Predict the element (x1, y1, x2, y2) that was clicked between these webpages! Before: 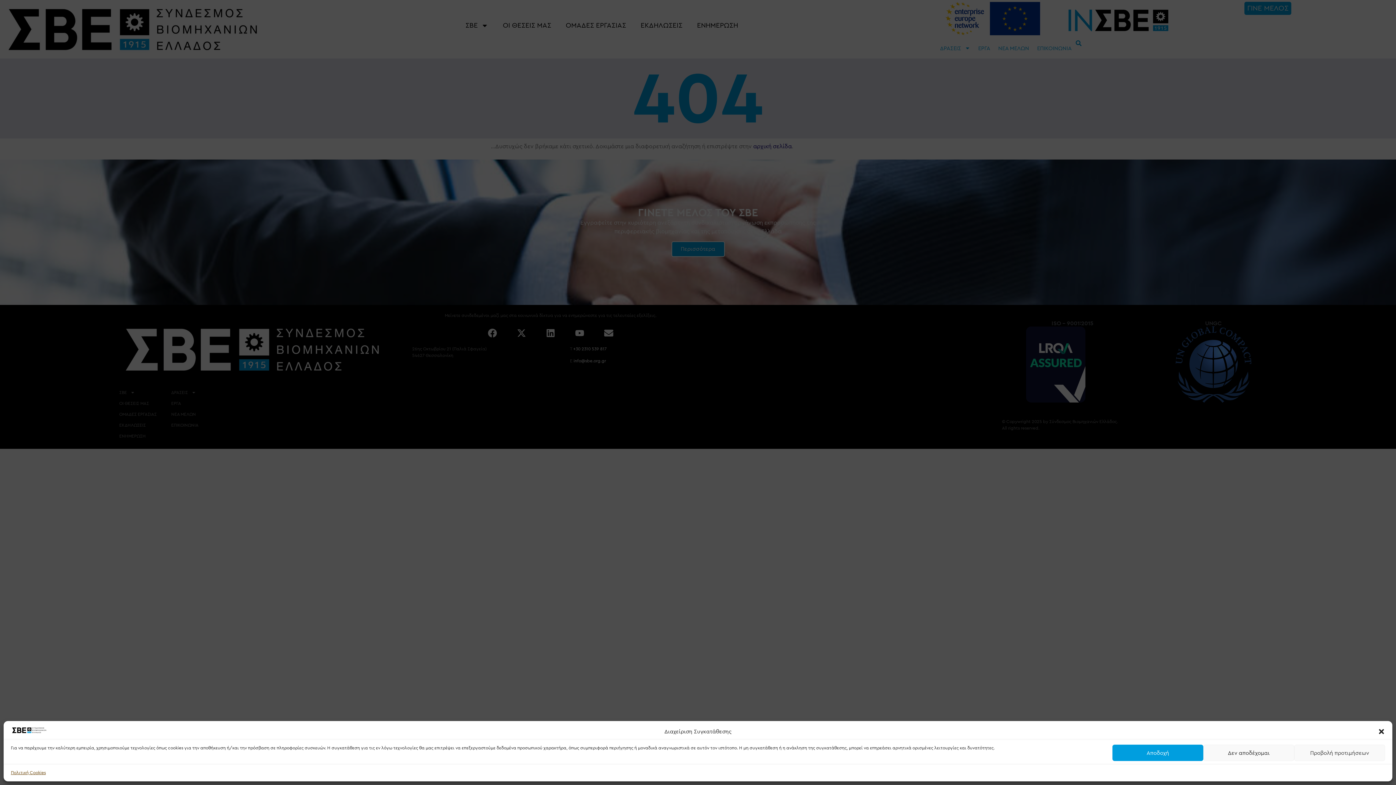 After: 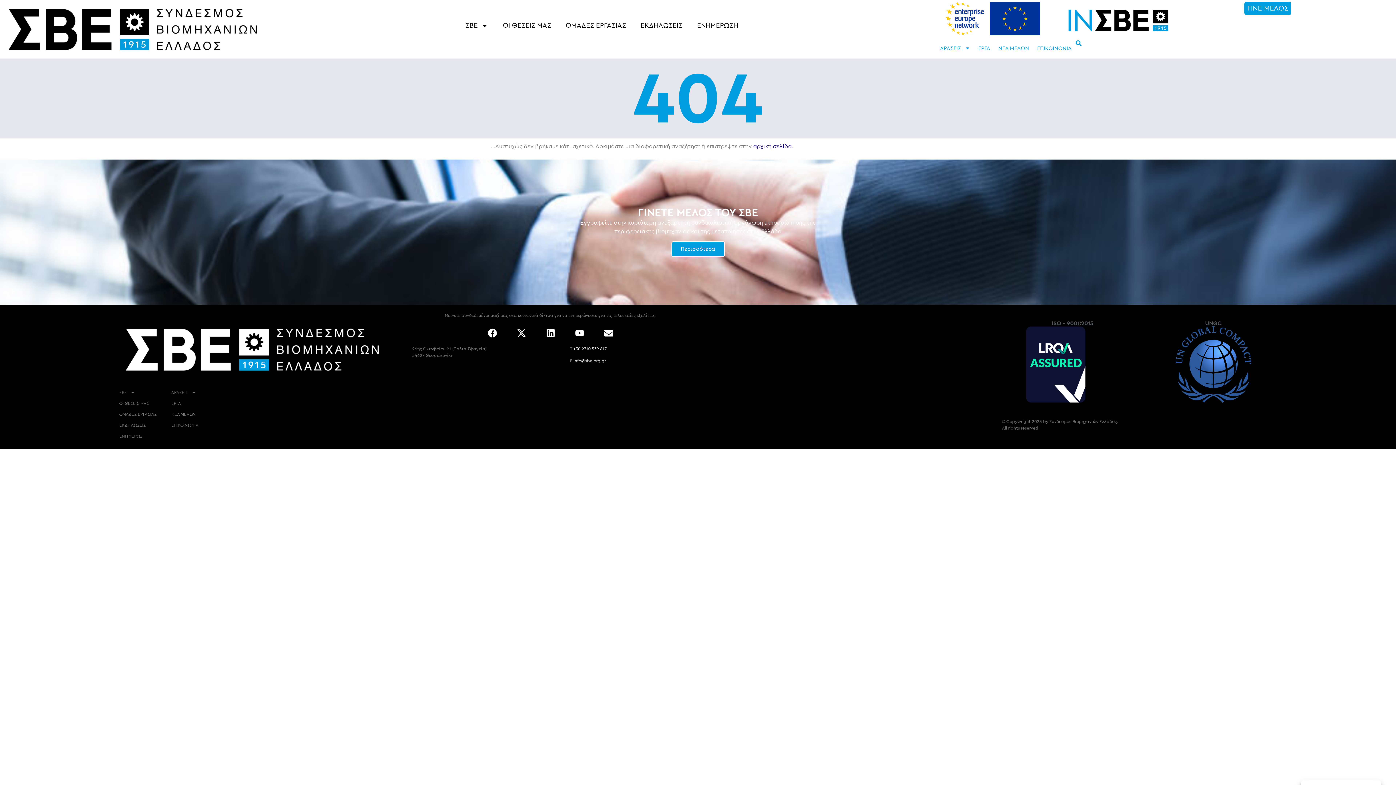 Action: bbox: (1203, 745, 1294, 761) label: Δεν αποδέχομαι